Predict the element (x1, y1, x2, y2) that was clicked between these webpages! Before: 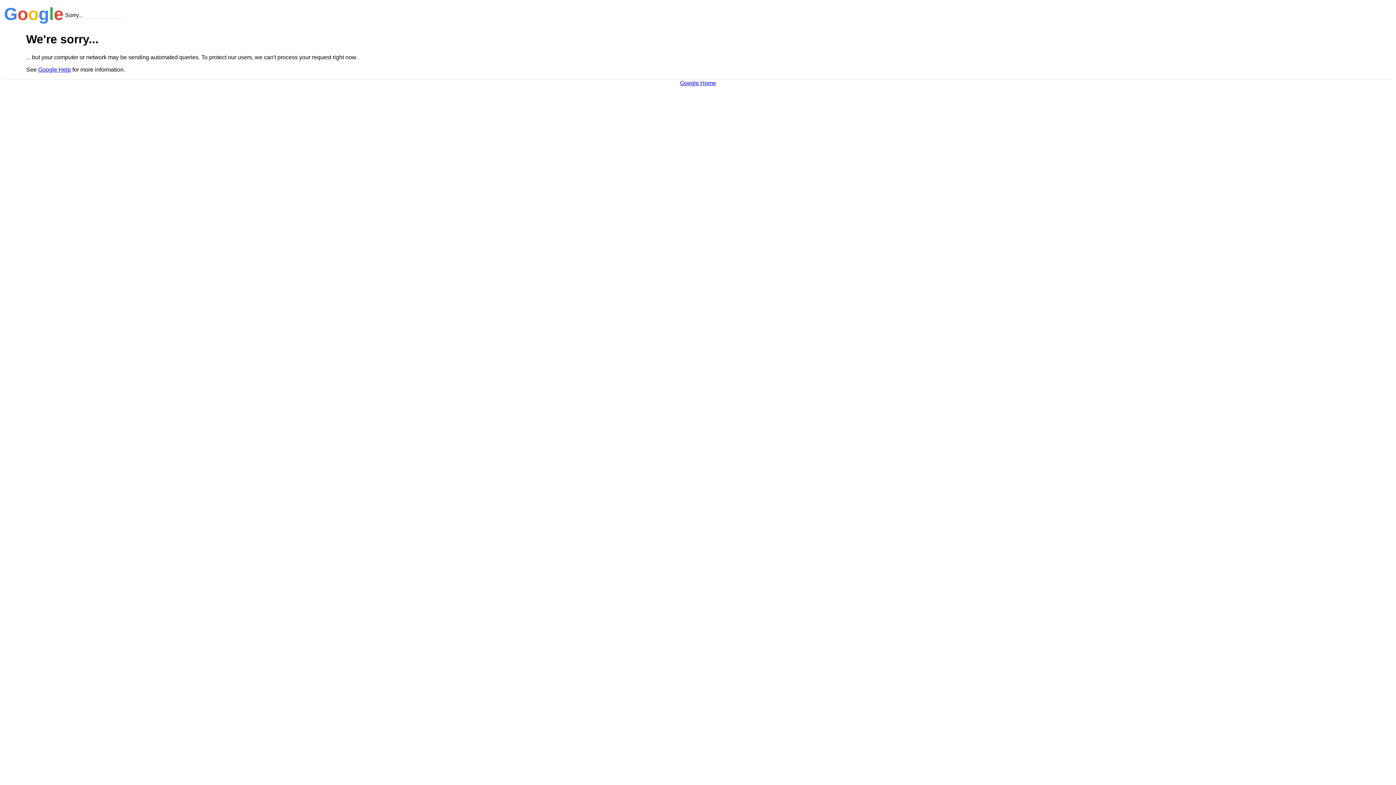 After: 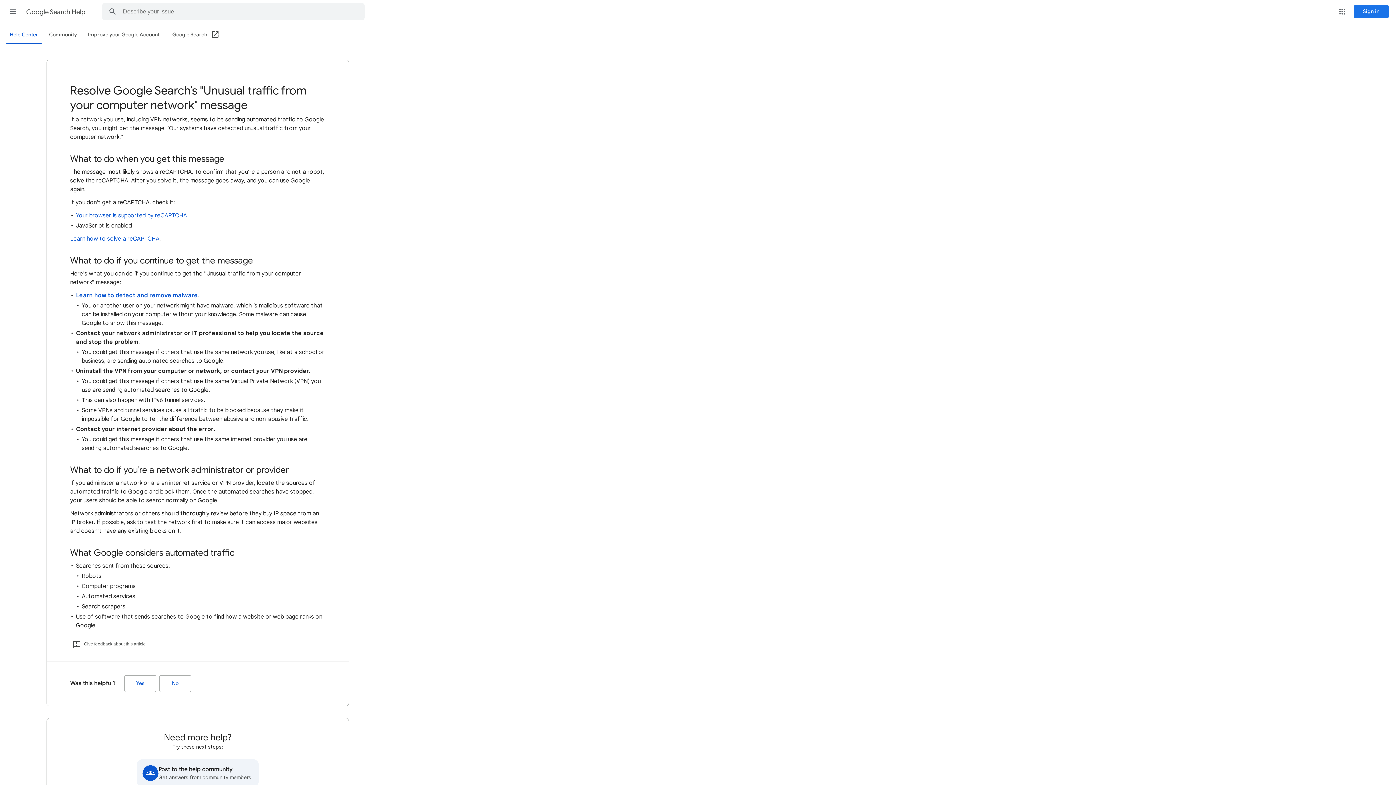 Action: label: Google Help bbox: (38, 66, 70, 72)